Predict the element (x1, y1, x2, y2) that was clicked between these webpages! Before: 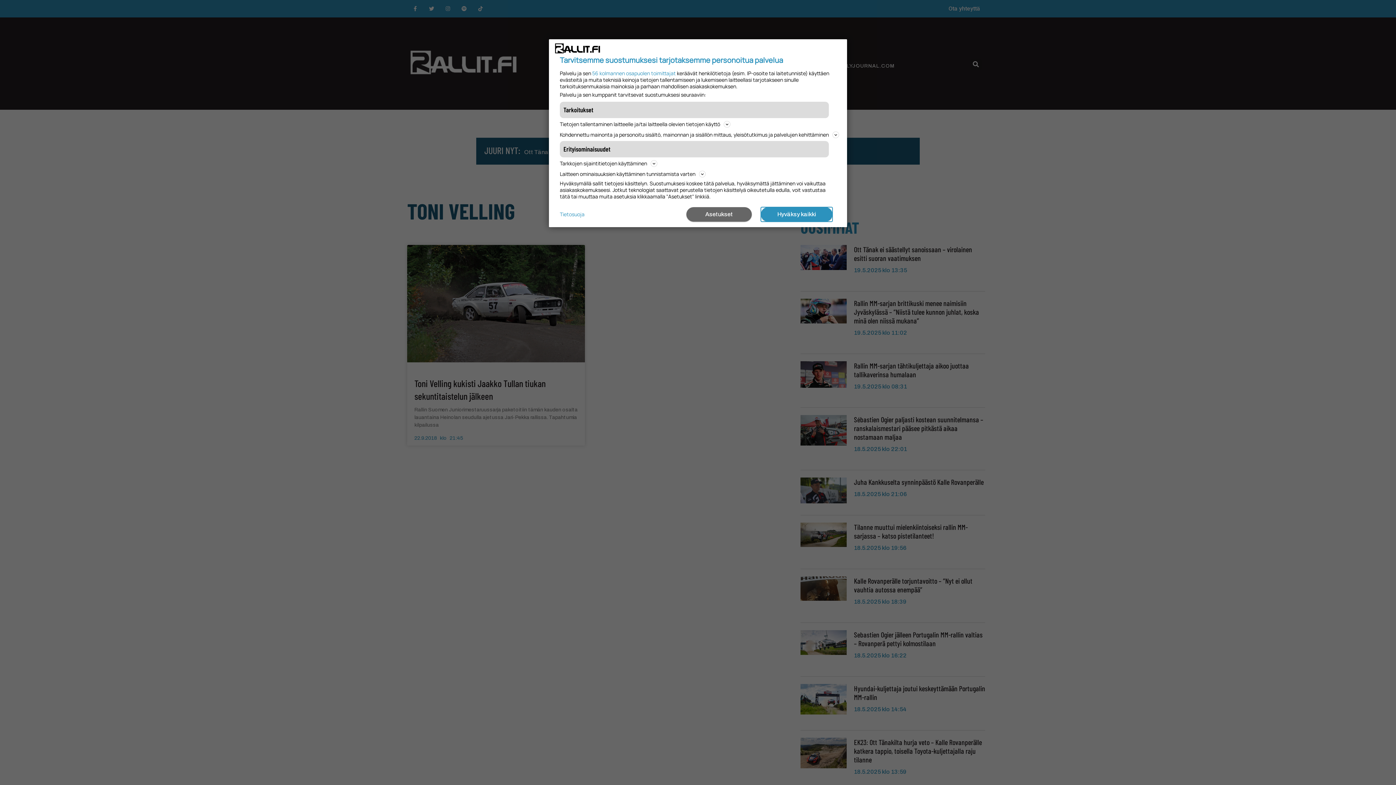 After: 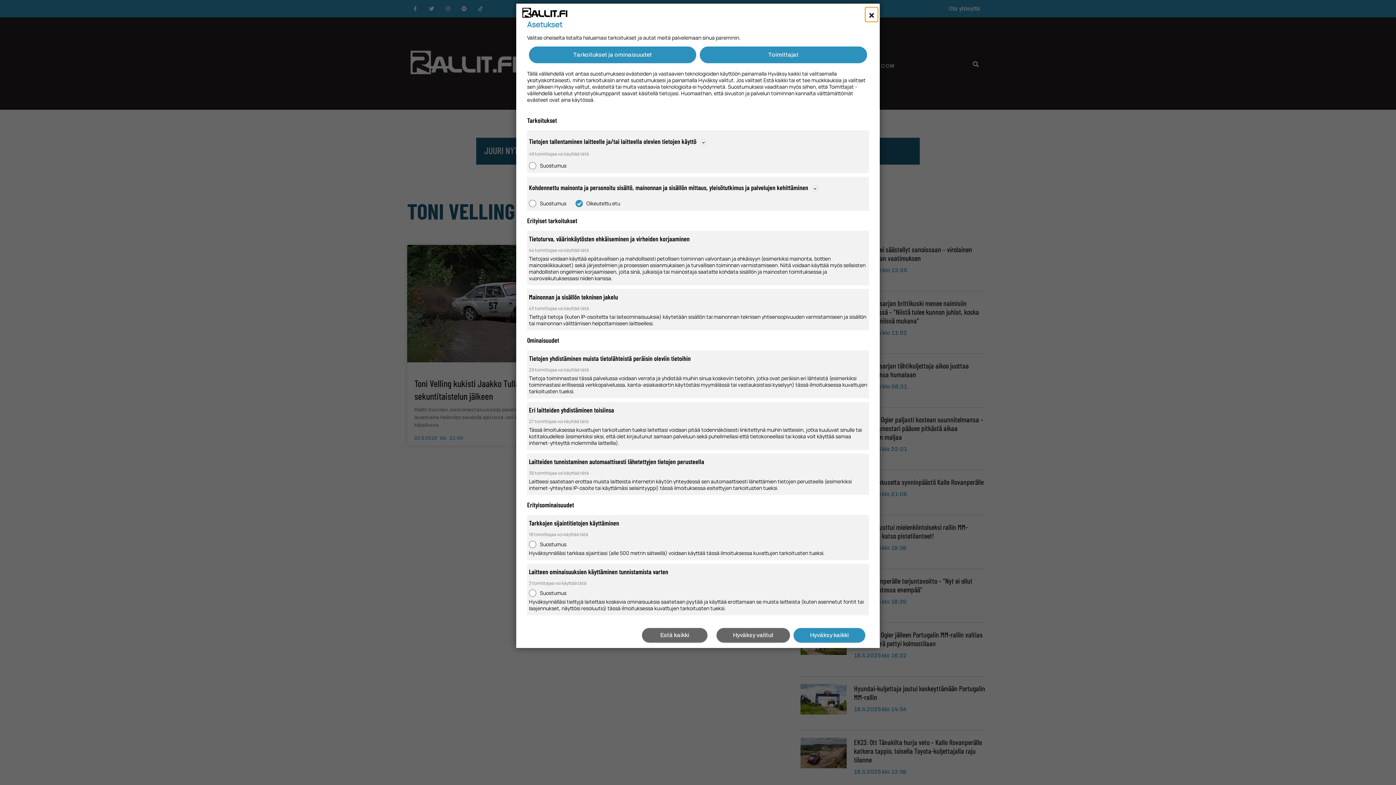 Action: label: Asetukset bbox: (686, 207, 752, 221)